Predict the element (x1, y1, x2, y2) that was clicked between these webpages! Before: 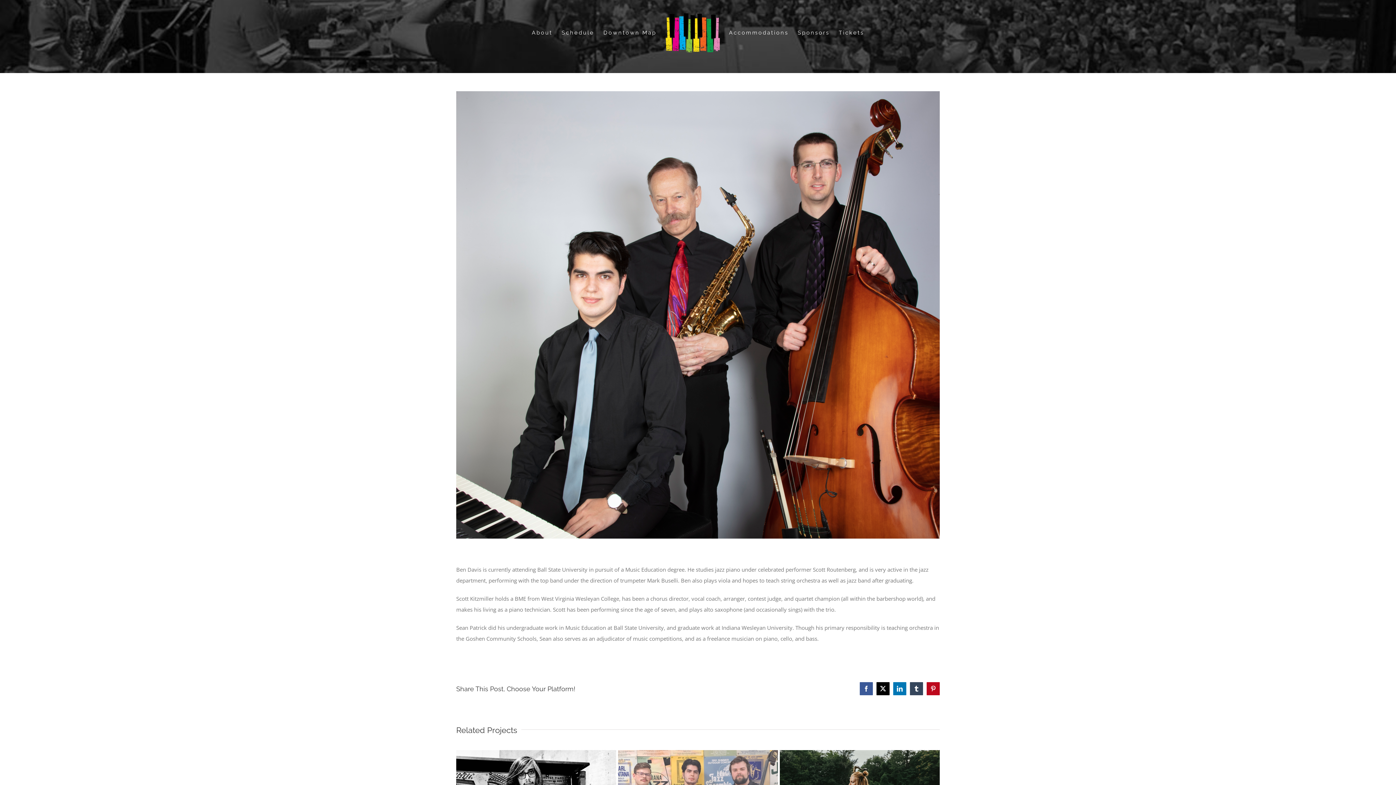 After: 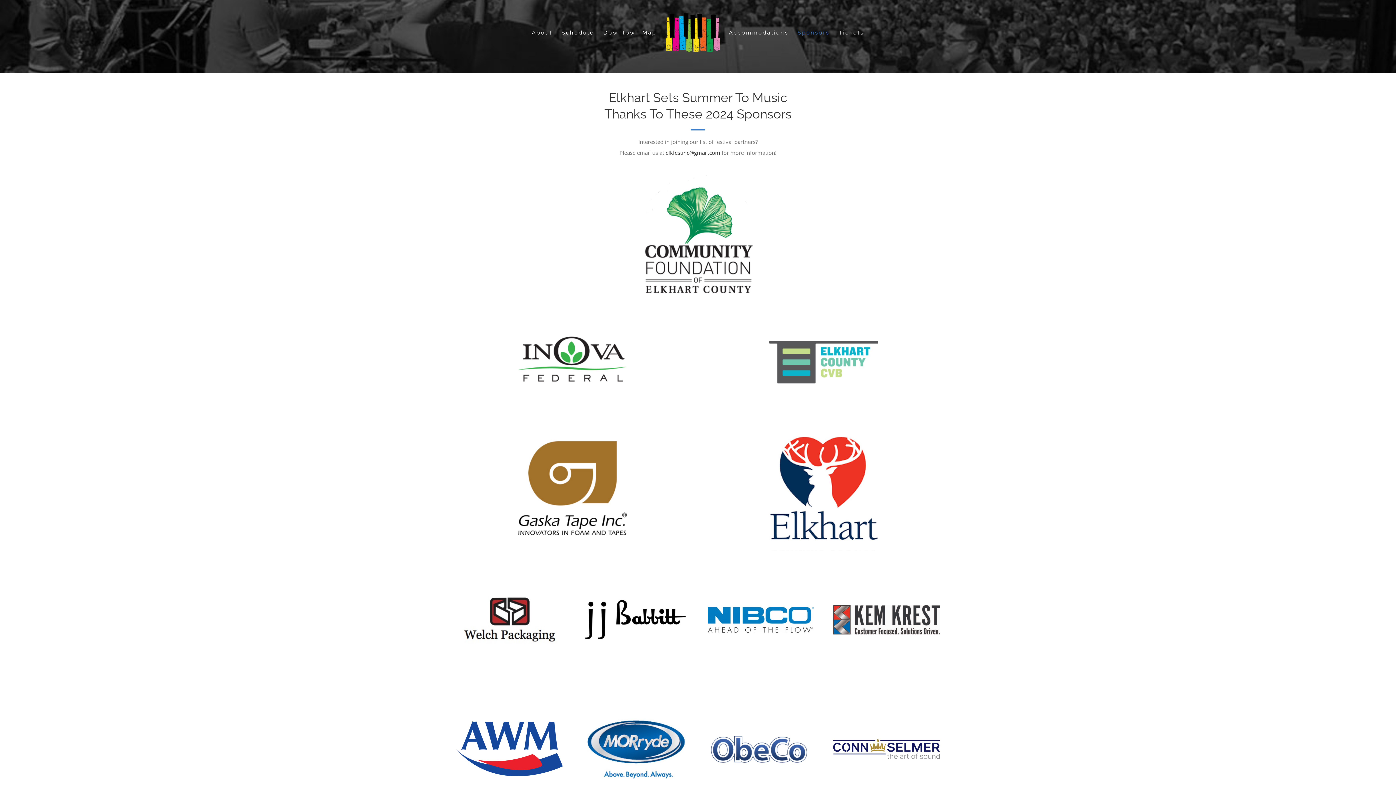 Action: label: Sponsors bbox: (797, 1, 829, 63)